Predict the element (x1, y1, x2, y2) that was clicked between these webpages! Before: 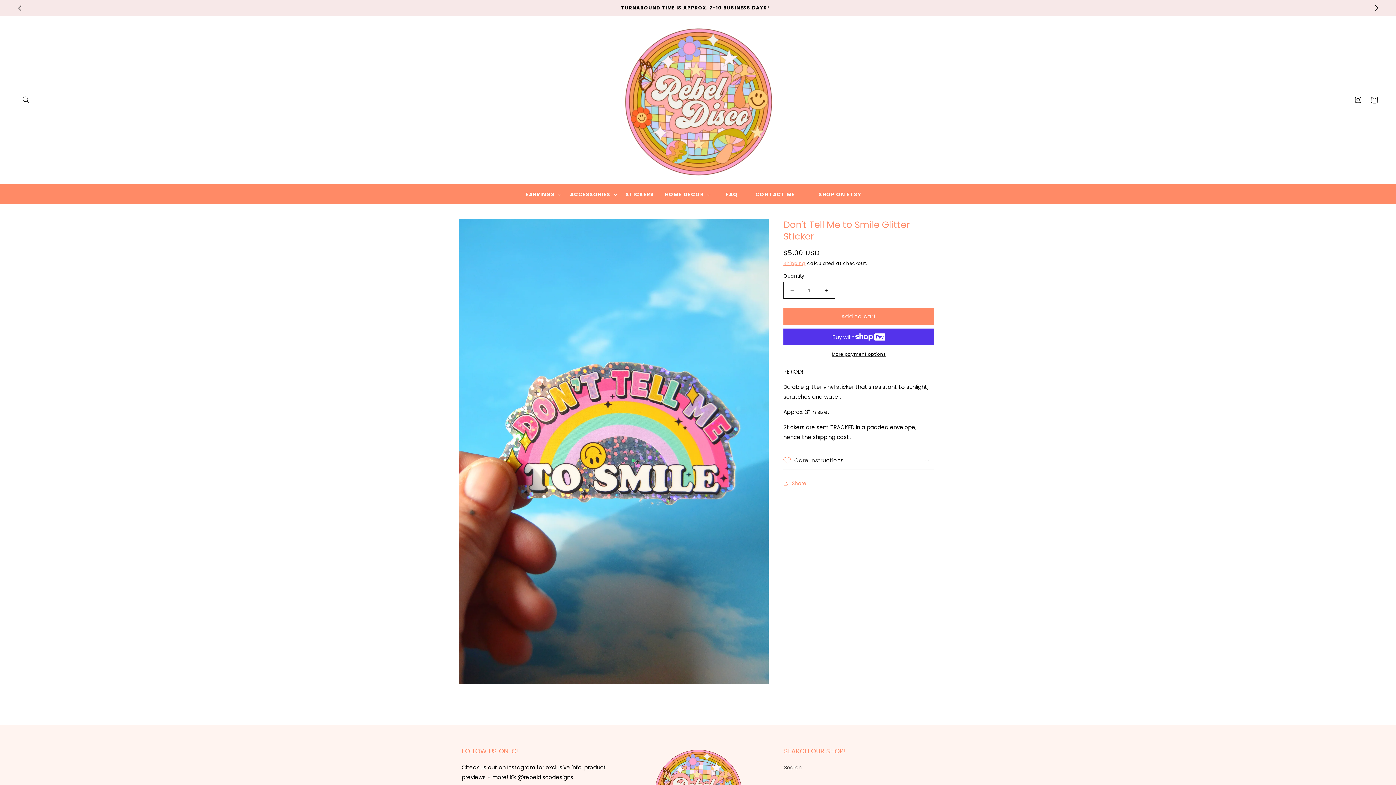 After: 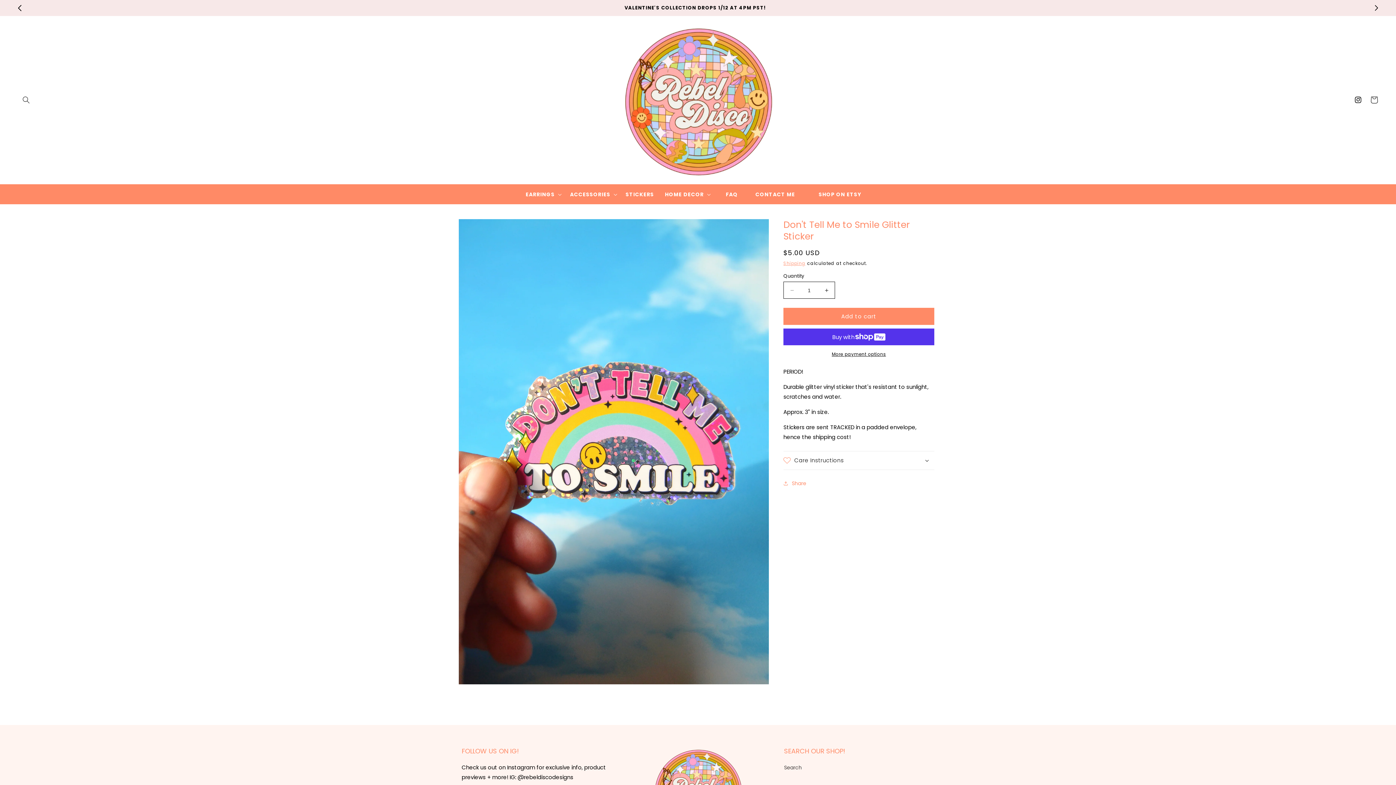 Action: bbox: (11, 0, 27, 16) label: Previous announcement